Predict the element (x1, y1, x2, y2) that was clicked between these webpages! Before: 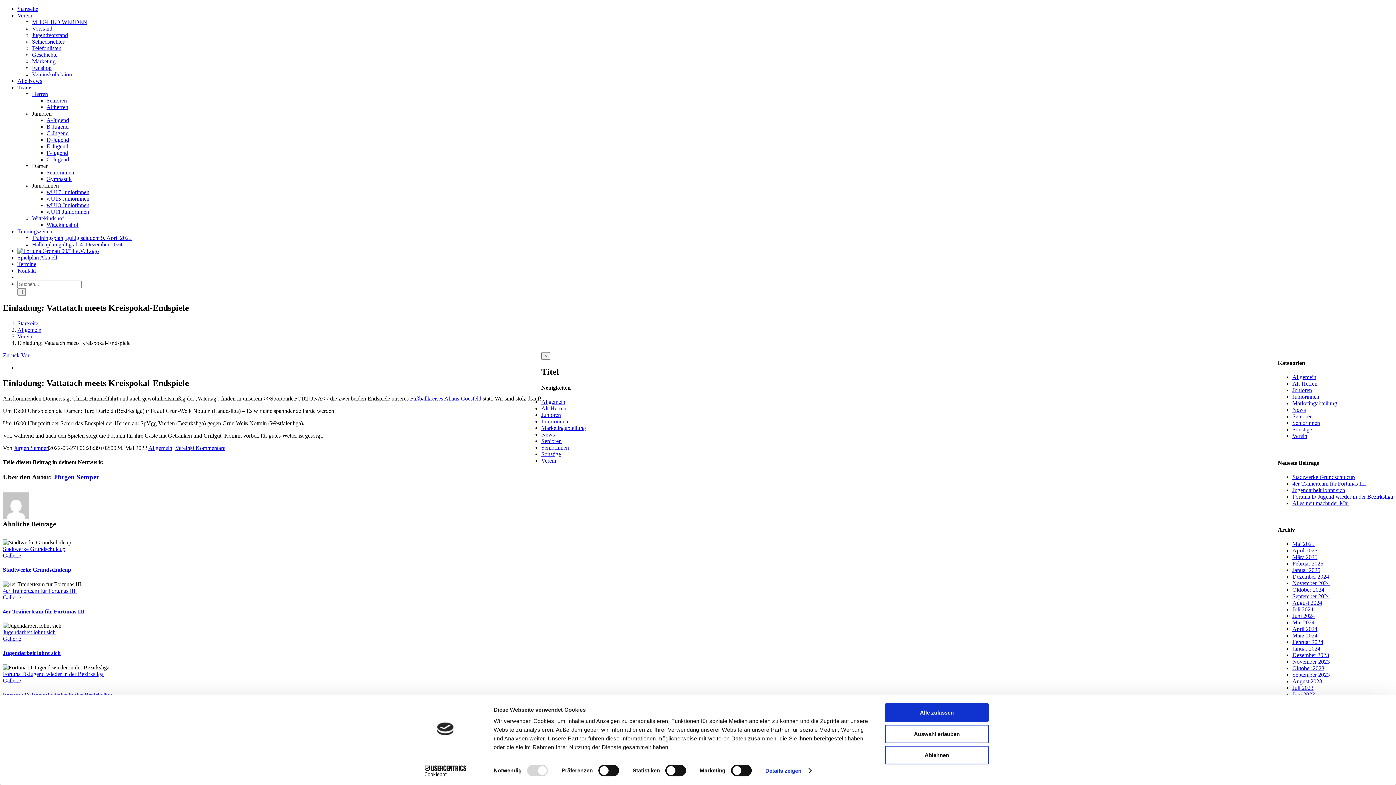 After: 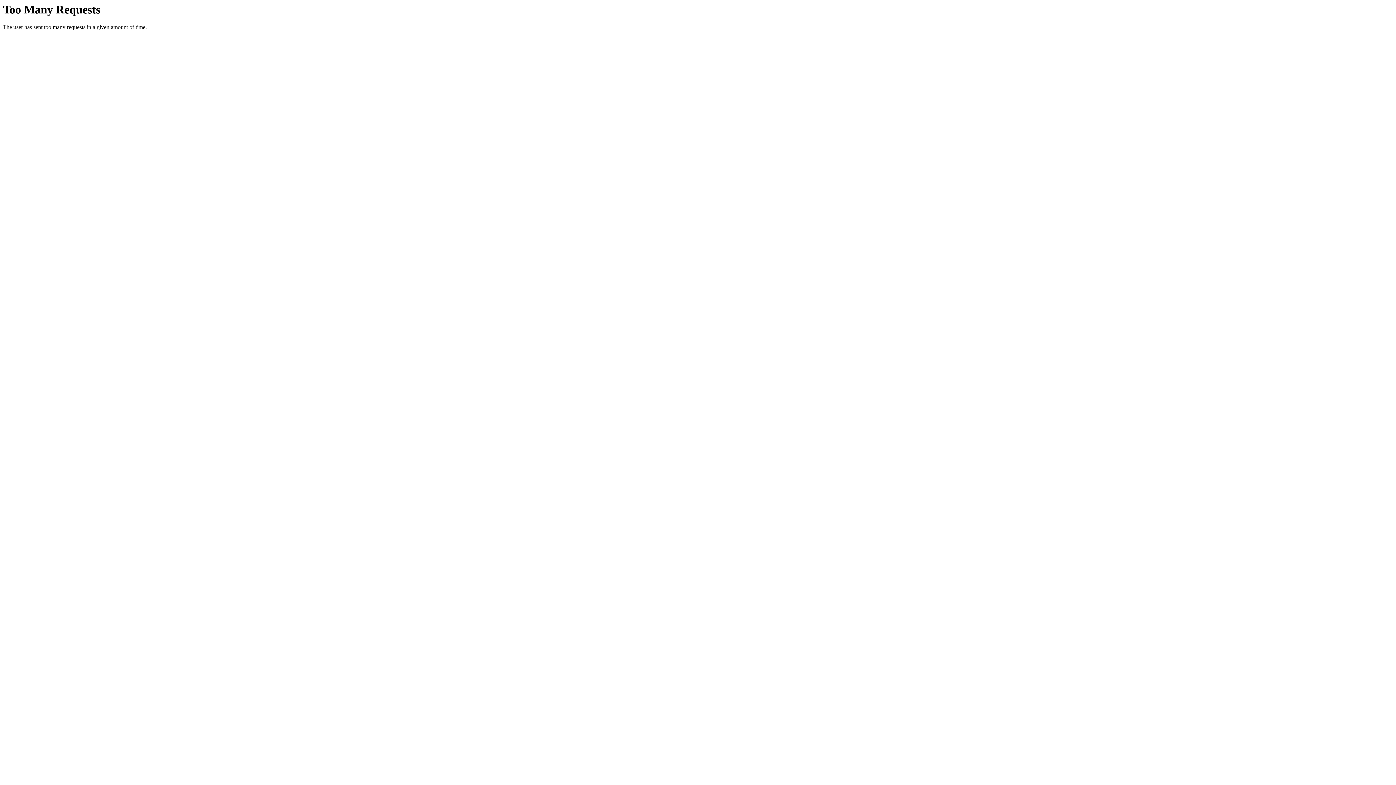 Action: label: Jugendarbeit lohnt sich bbox: (2, 650, 60, 656)